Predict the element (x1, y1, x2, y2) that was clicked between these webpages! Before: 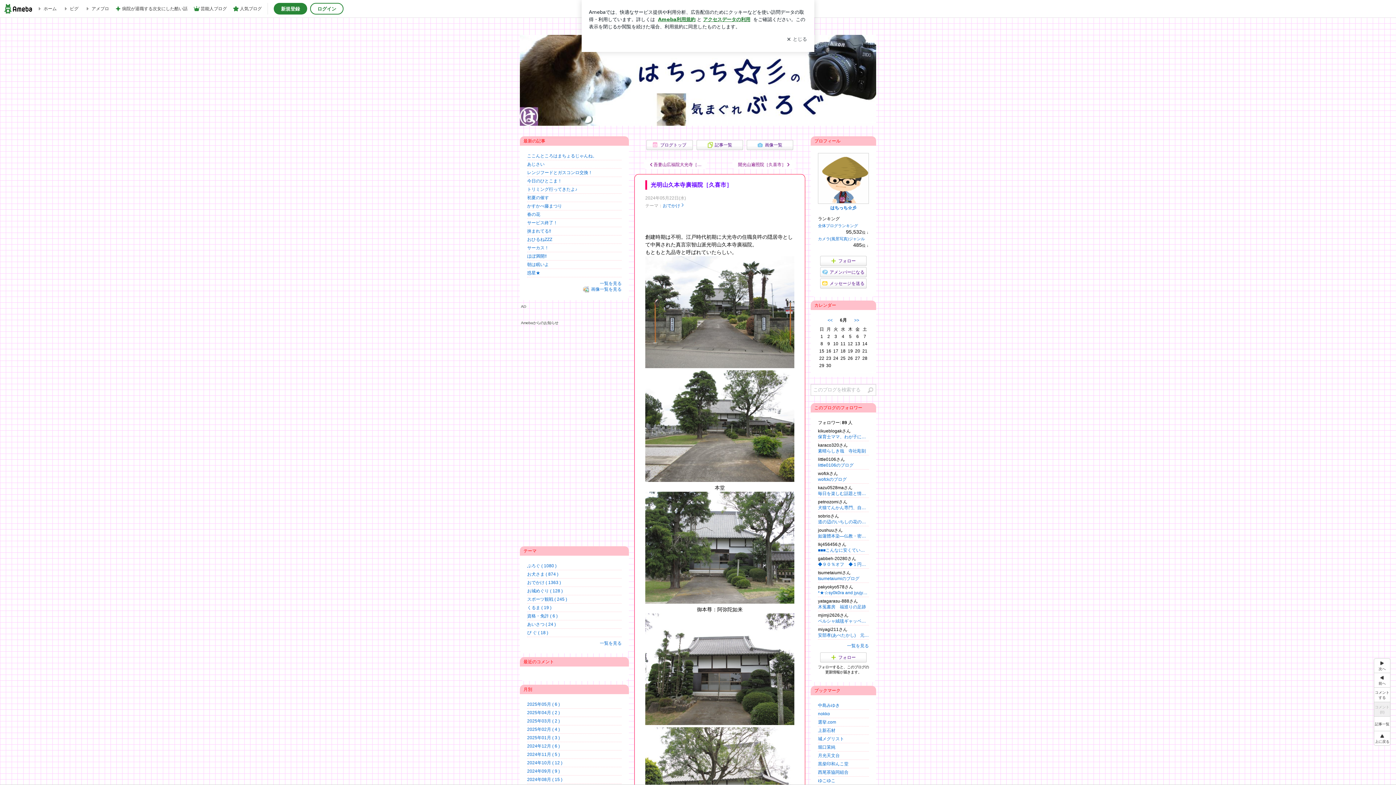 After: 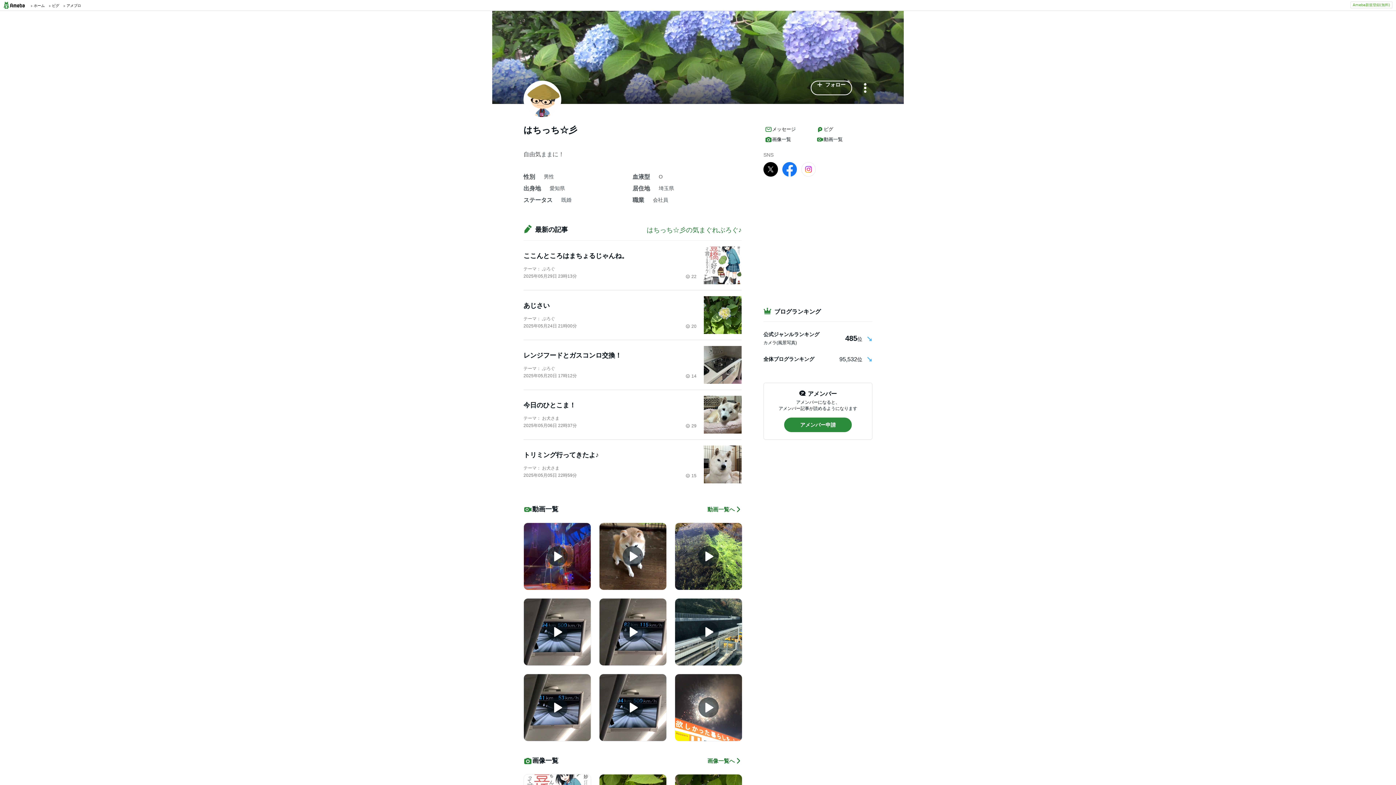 Action: bbox: (830, 205, 856, 210) label: はちっち☆彡